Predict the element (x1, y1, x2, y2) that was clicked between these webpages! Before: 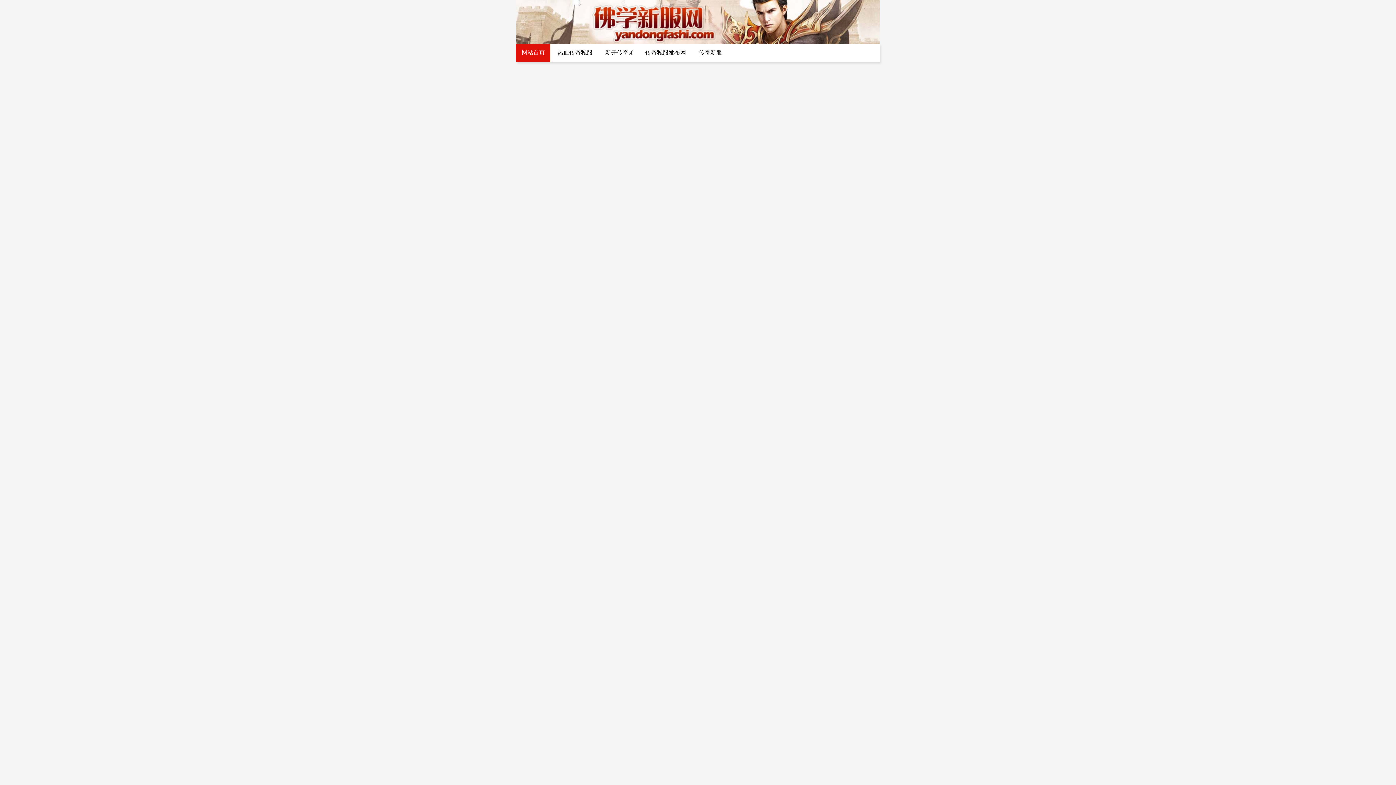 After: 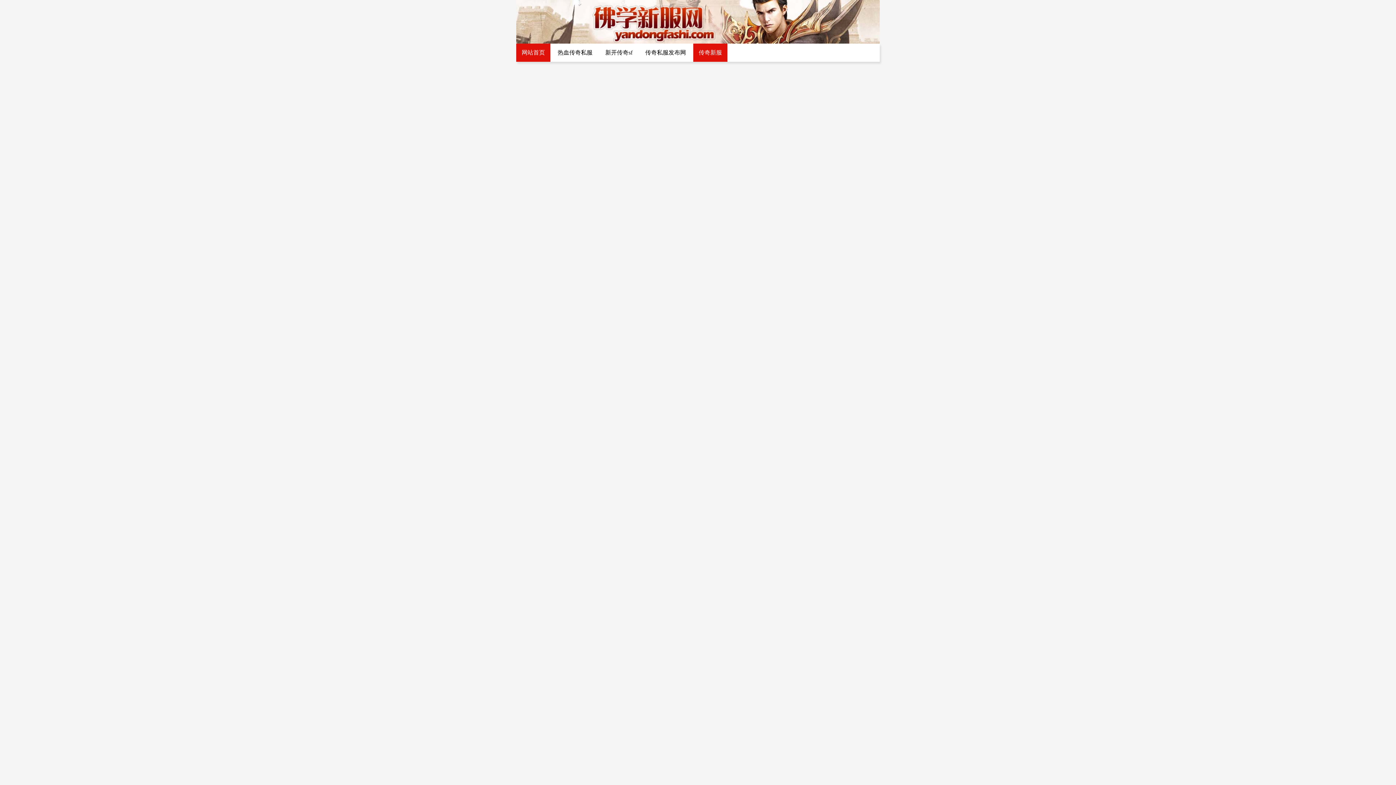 Action: bbox: (693, 43, 727, 61) label: 传奇新服